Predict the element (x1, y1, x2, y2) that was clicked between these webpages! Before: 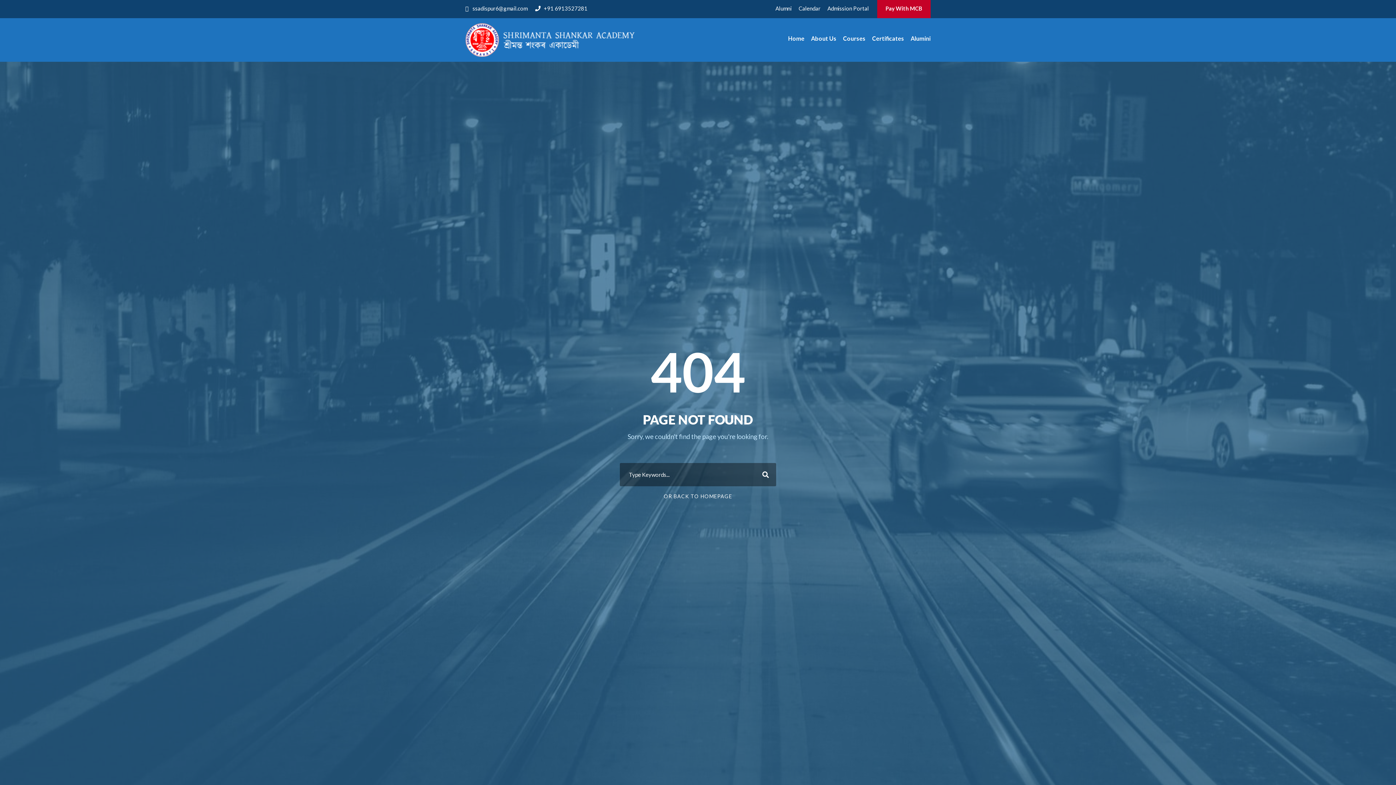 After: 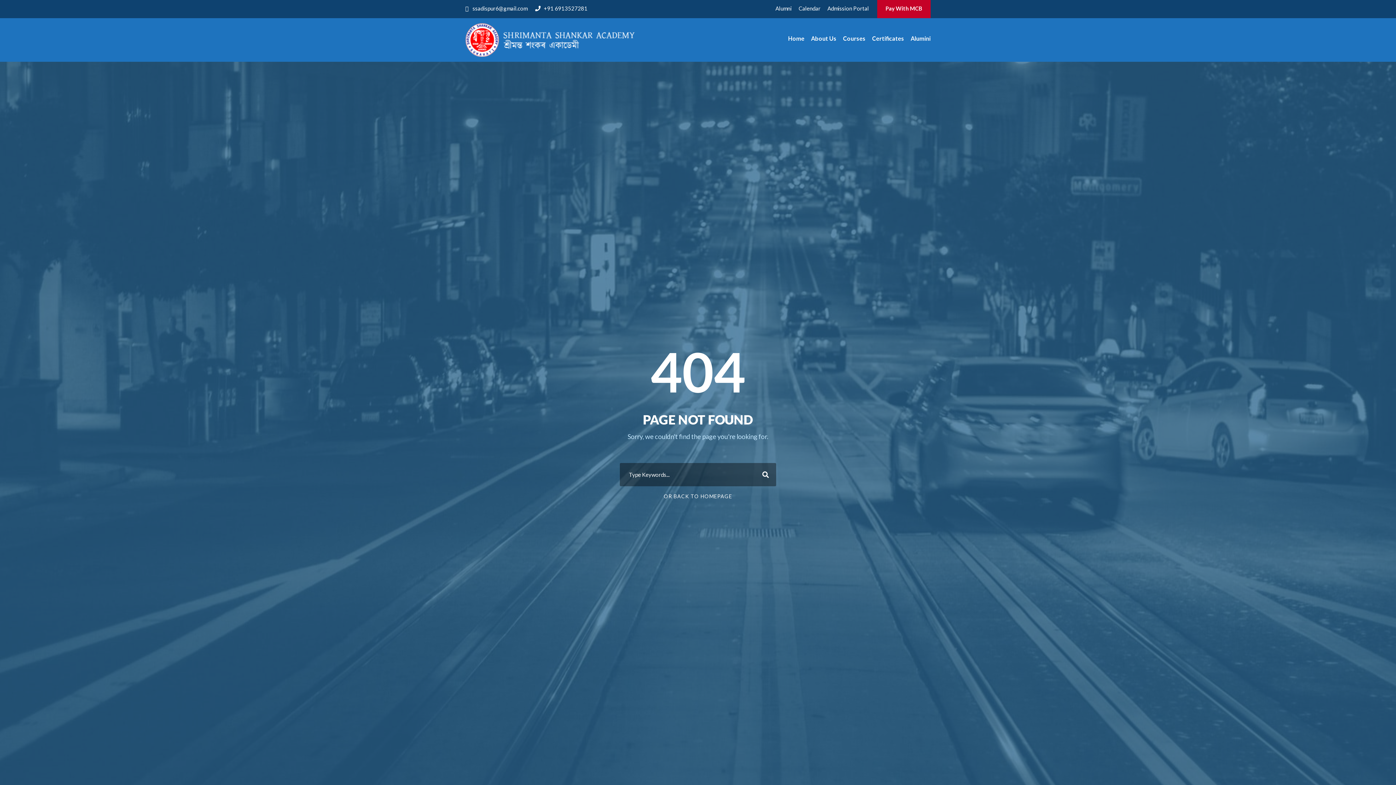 Action: bbox: (877, 0, 930, 18) label: Pay With MCB